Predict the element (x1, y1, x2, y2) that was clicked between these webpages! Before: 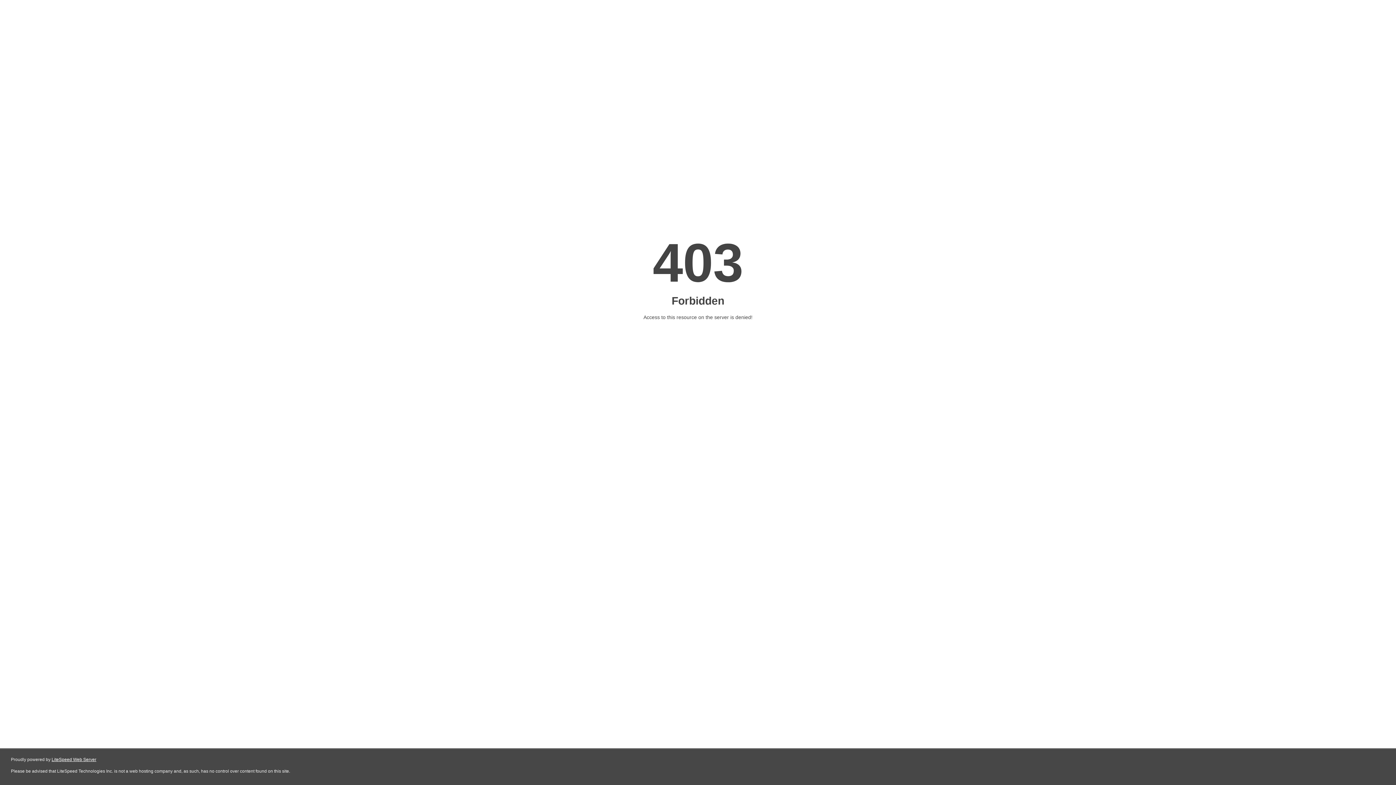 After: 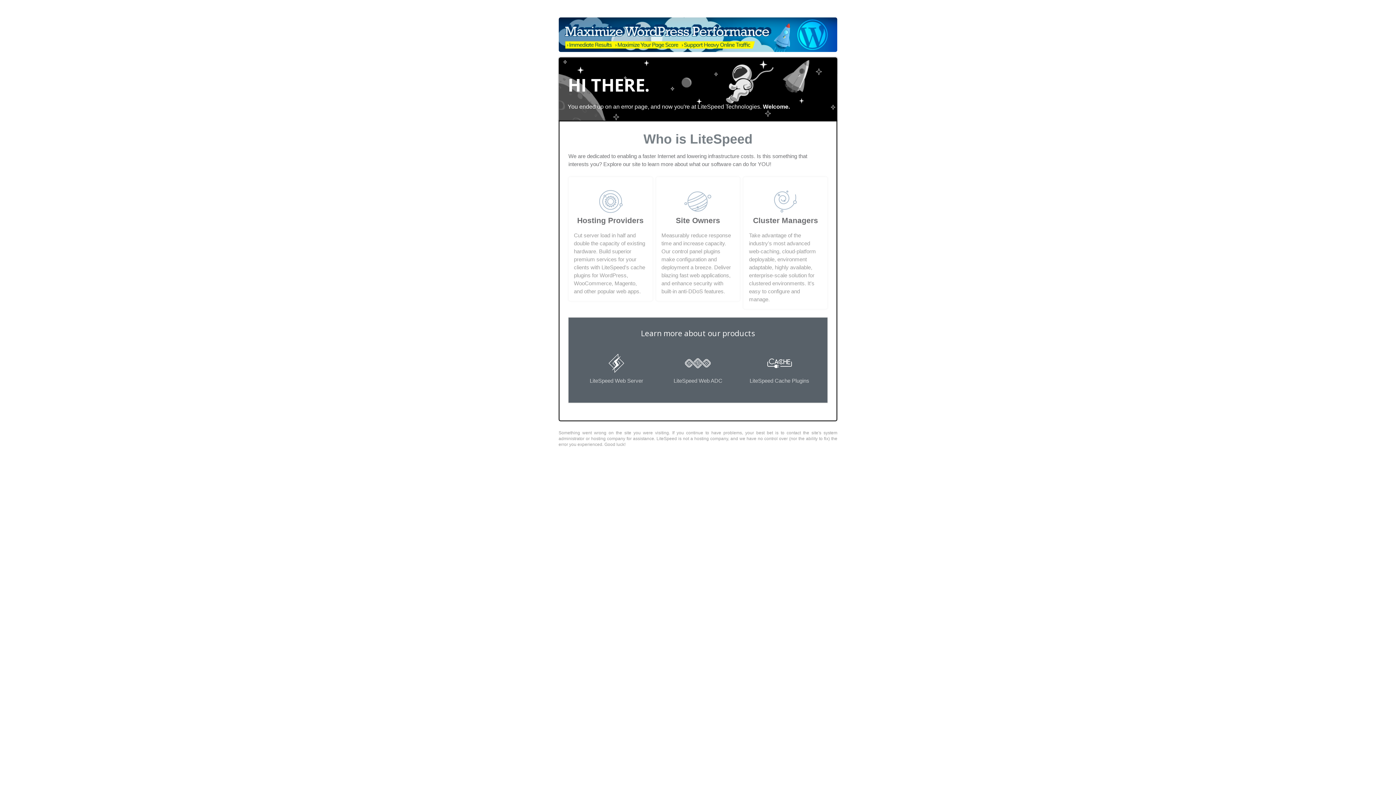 Action: bbox: (51, 757, 96, 762) label: LiteSpeed Web Server